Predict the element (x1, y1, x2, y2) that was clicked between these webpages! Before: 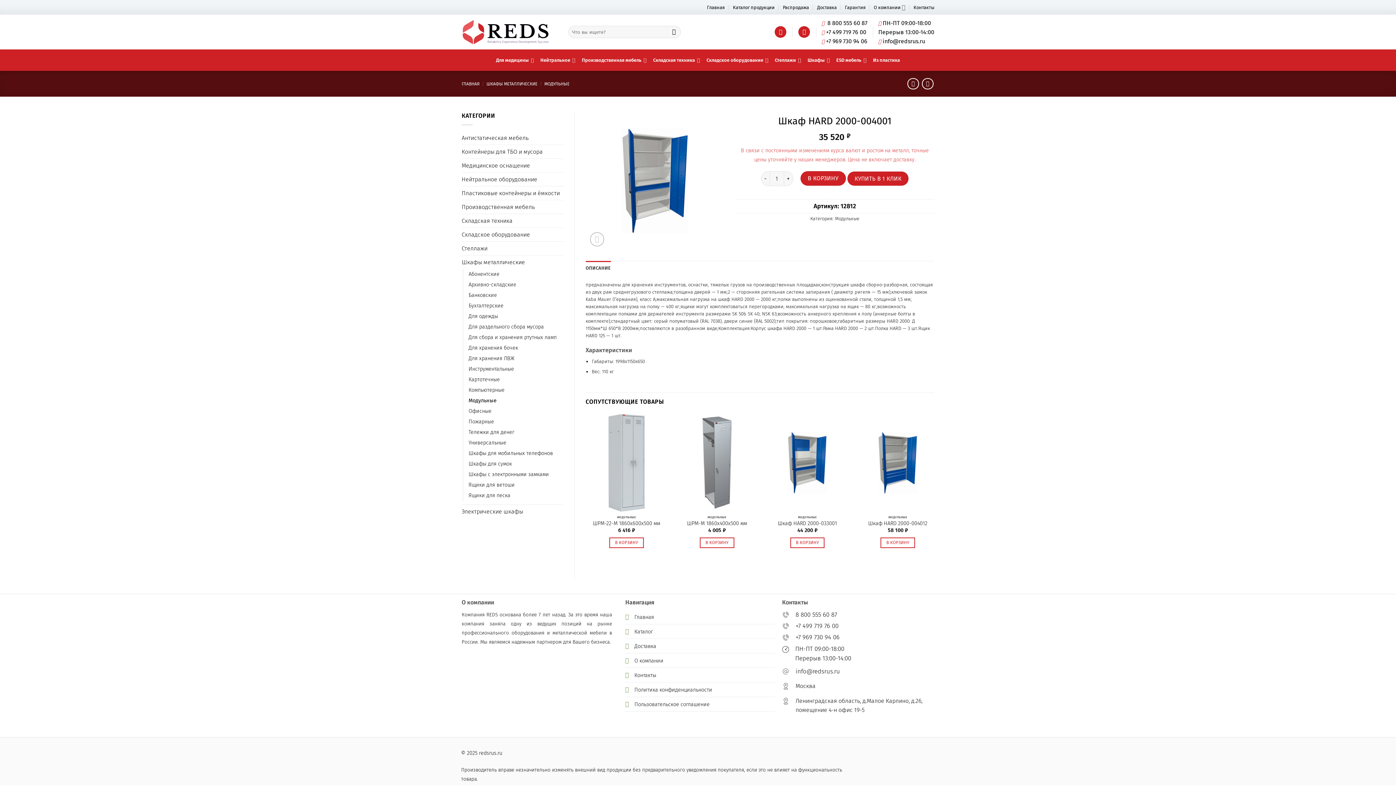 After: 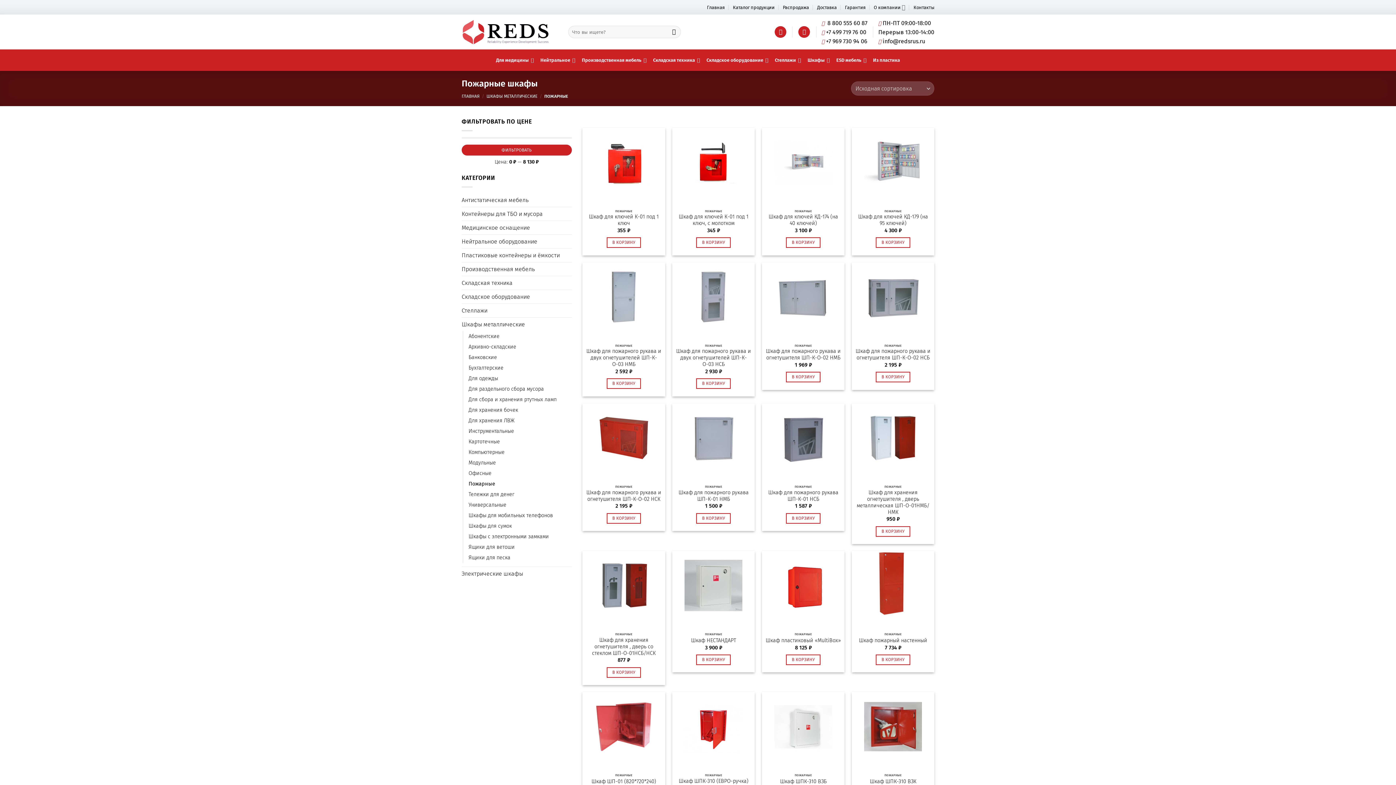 Action: label: Пожарные bbox: (468, 416, 494, 427)